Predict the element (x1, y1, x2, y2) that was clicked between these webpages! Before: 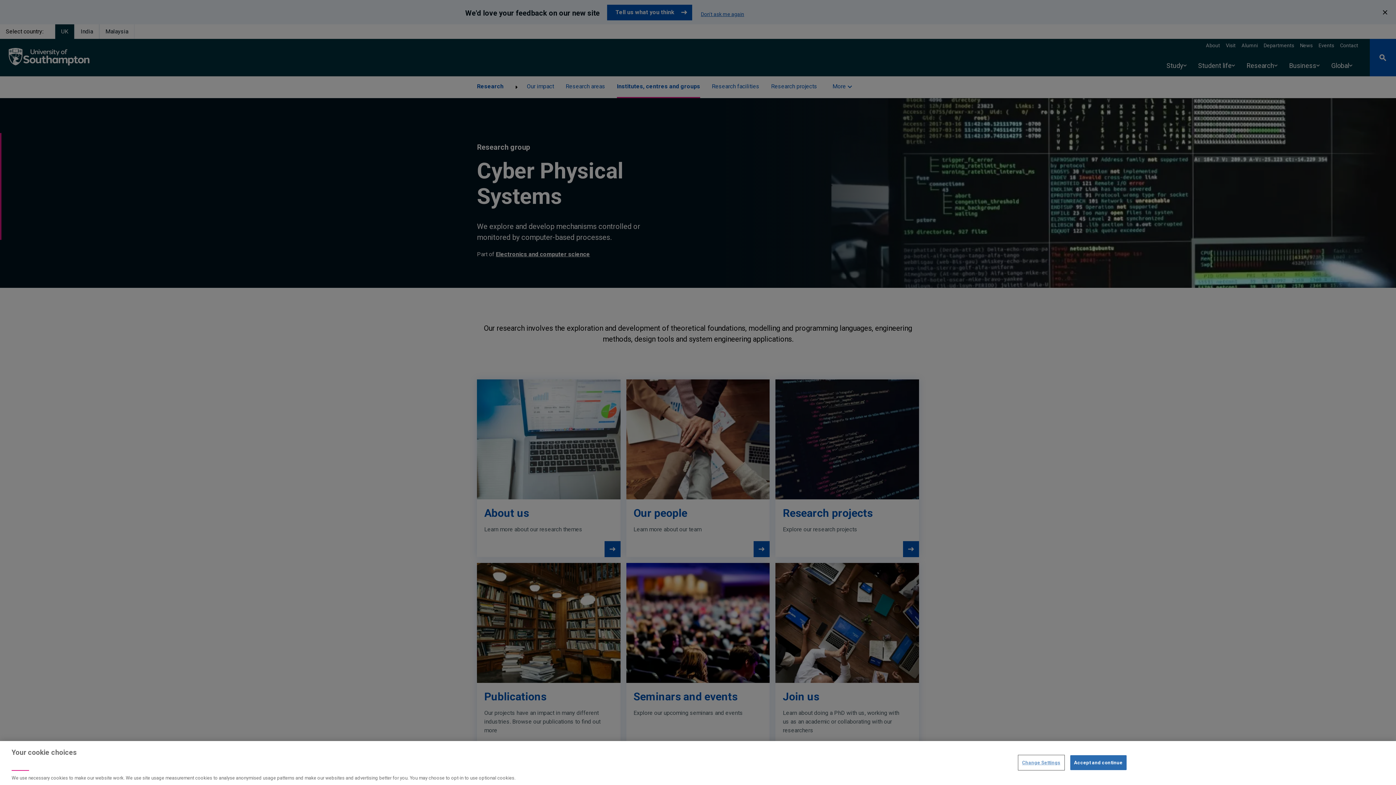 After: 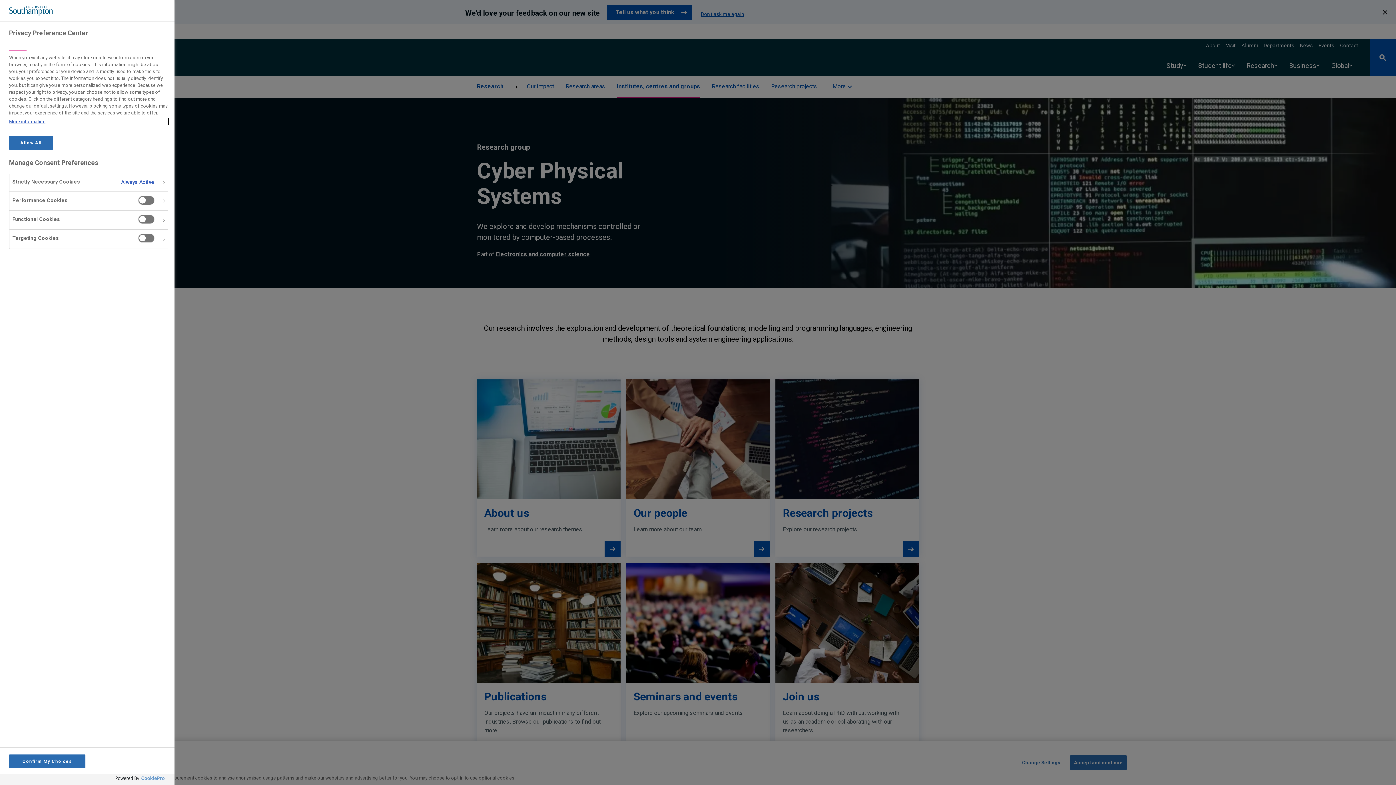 Action: label: Change Settings bbox: (1018, 755, 1064, 770)